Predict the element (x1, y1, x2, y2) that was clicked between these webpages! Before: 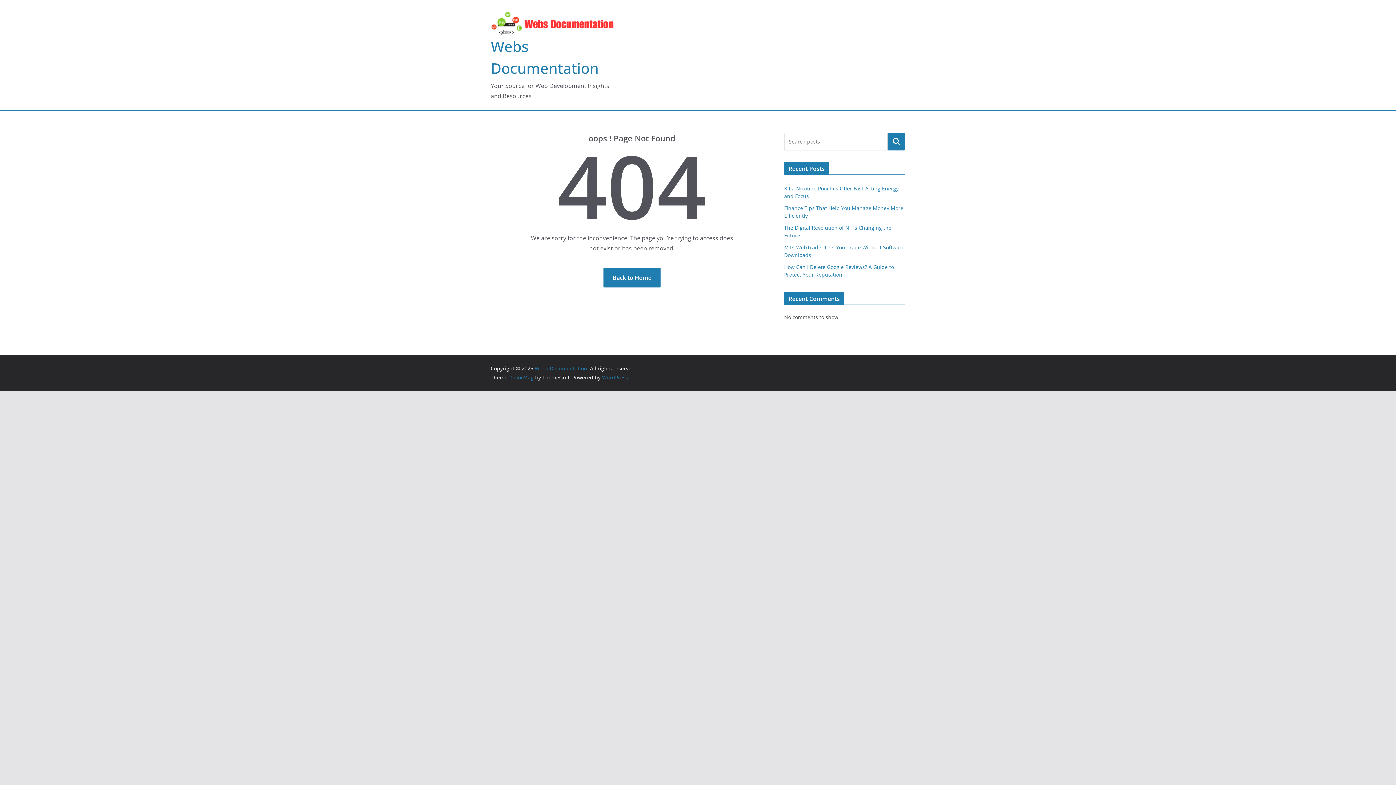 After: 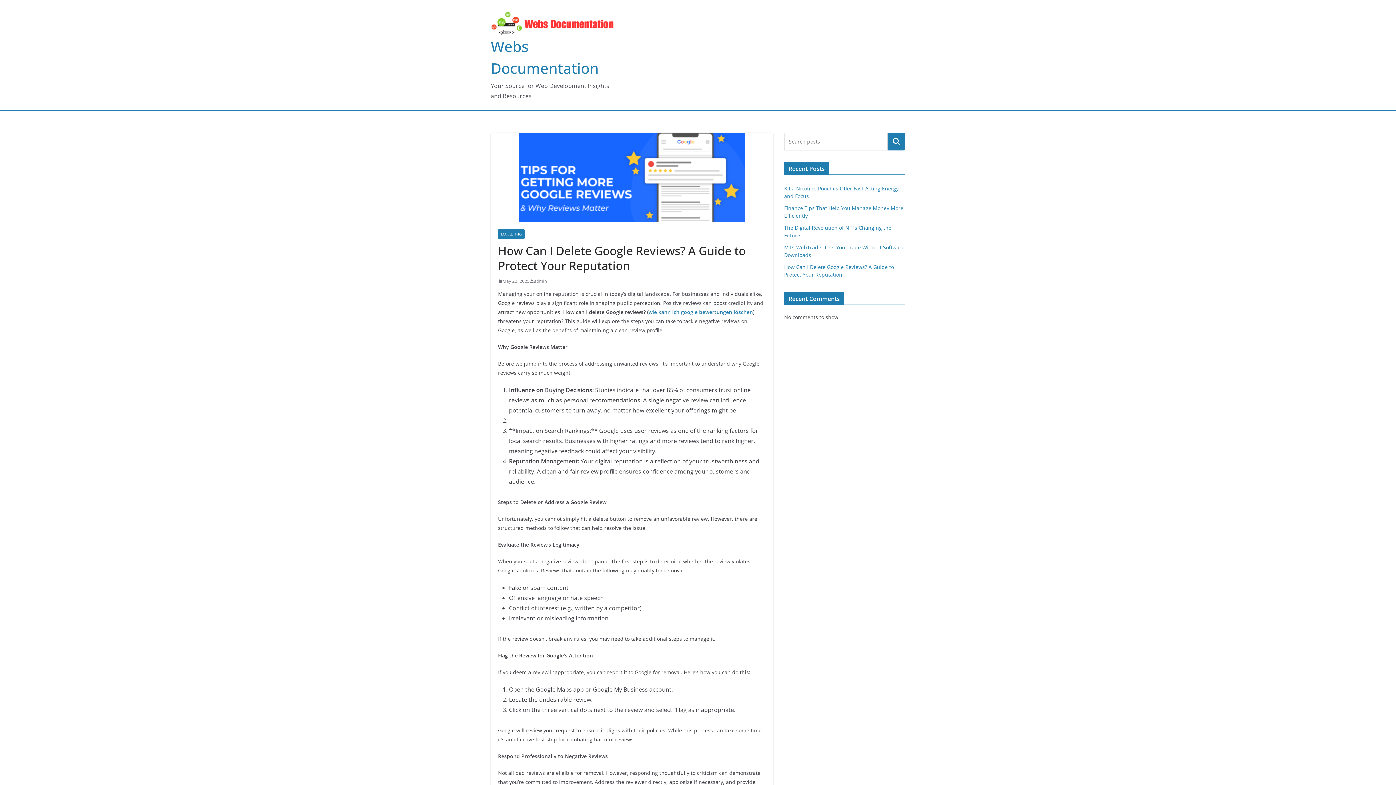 Action: bbox: (784, 263, 894, 278) label: How Can I Delete Google Reviews? A Guide to Protect Your Reputation